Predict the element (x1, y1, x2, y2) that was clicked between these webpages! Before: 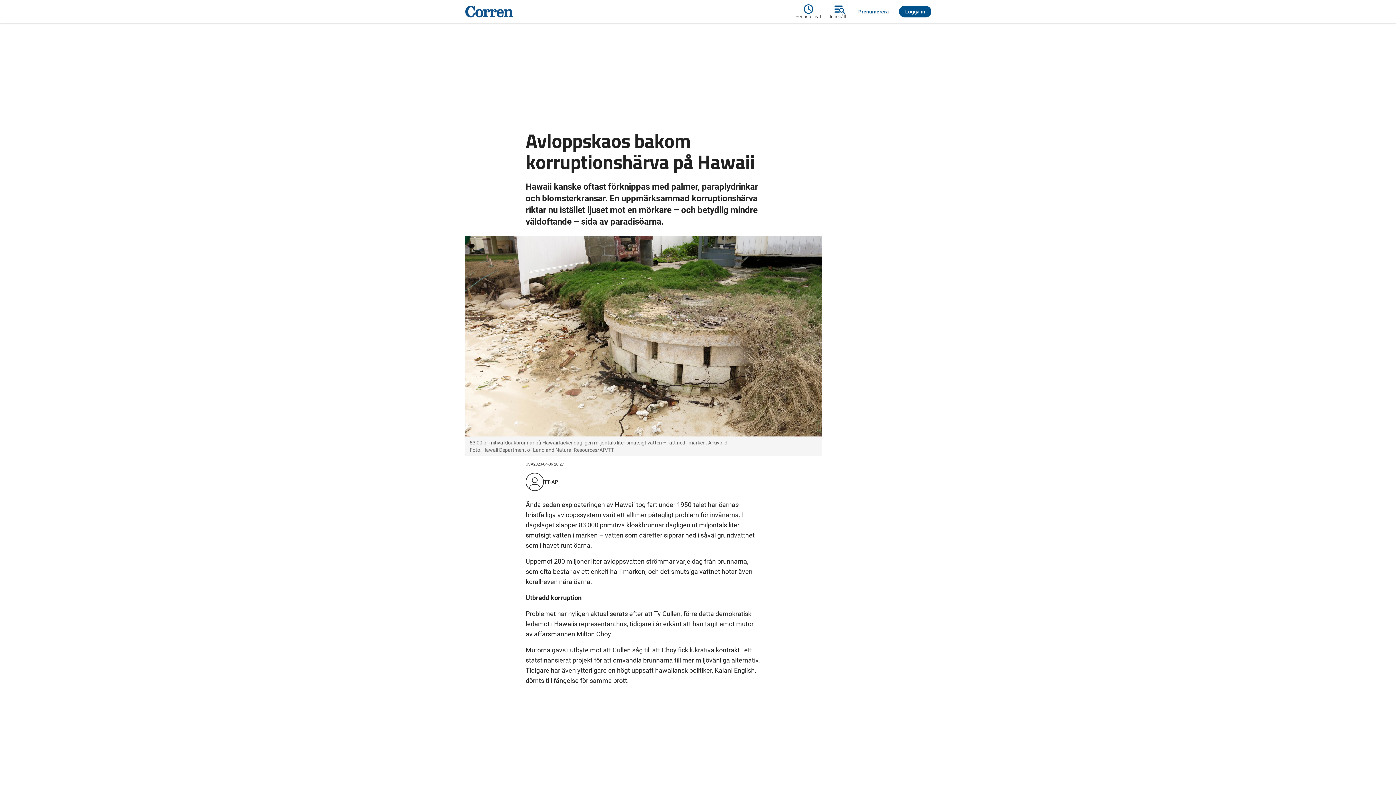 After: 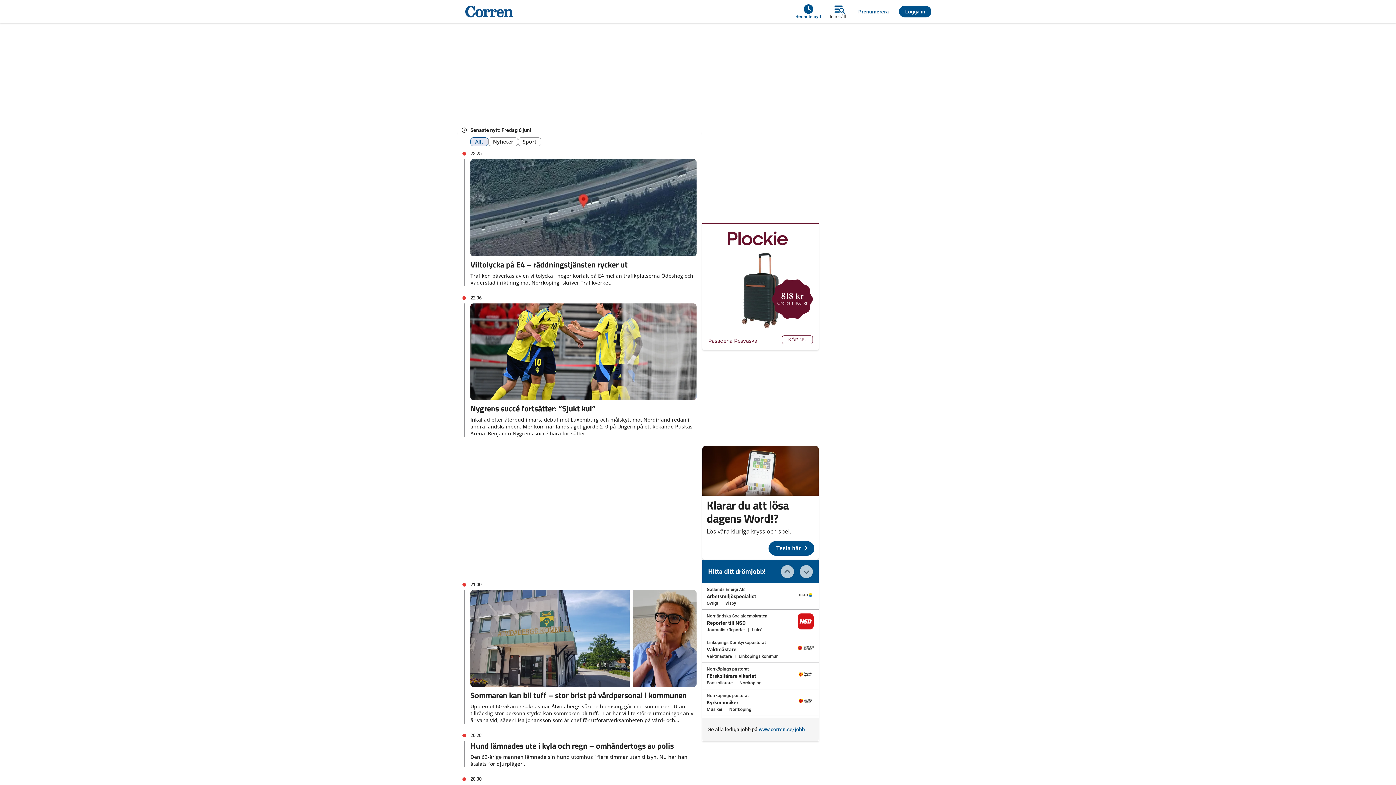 Action: label: Senaste nytt bbox: (795, 2, 825, 20)